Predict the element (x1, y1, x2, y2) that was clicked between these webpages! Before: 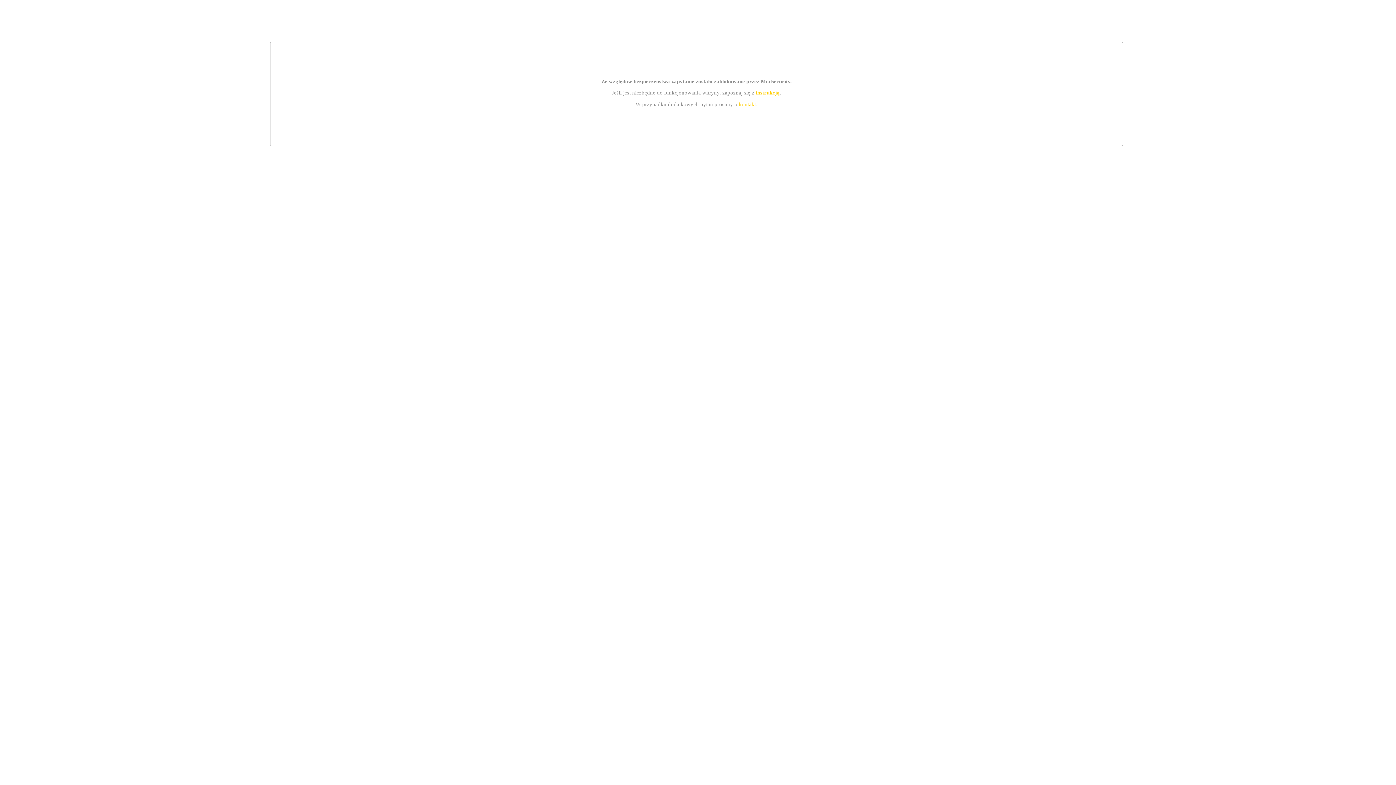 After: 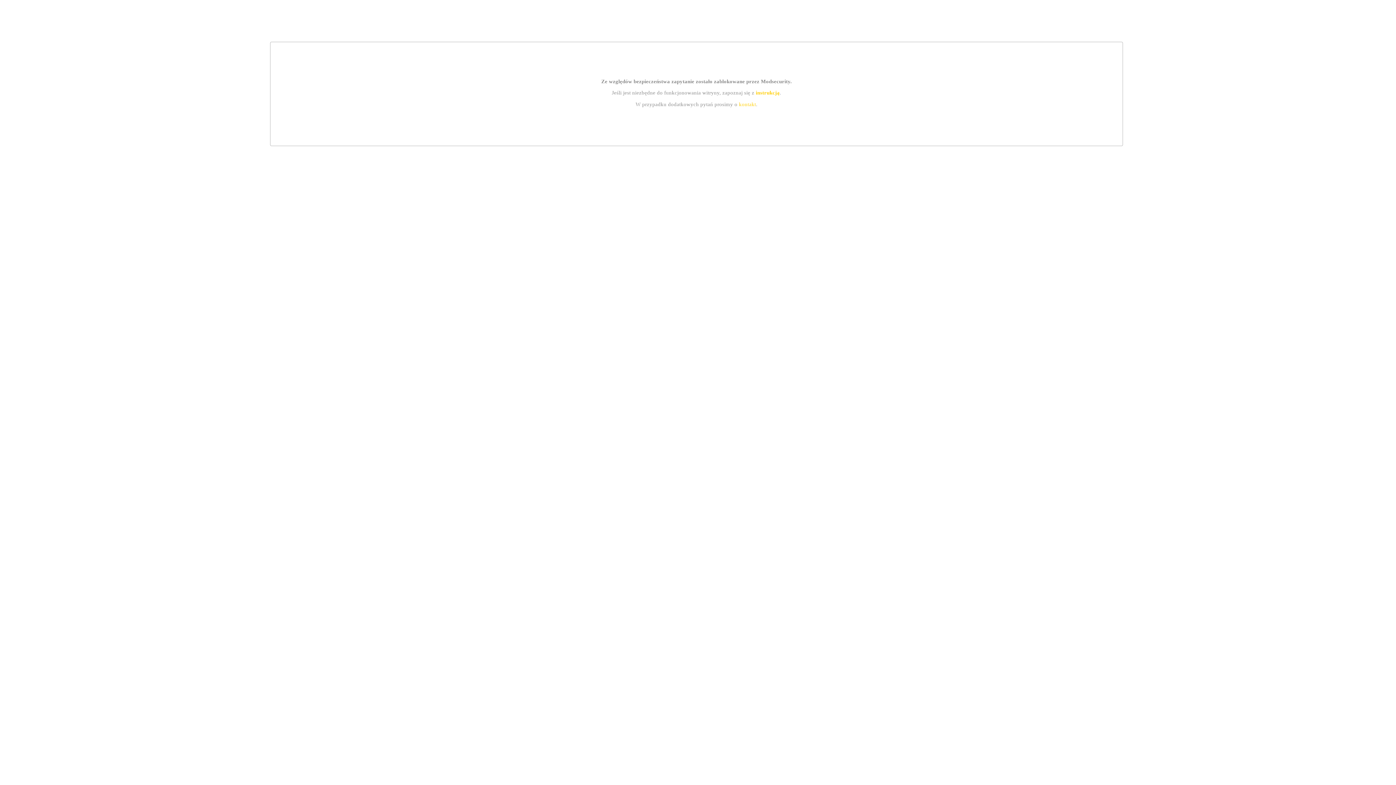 Action: label: kontakt bbox: (739, 101, 756, 107)